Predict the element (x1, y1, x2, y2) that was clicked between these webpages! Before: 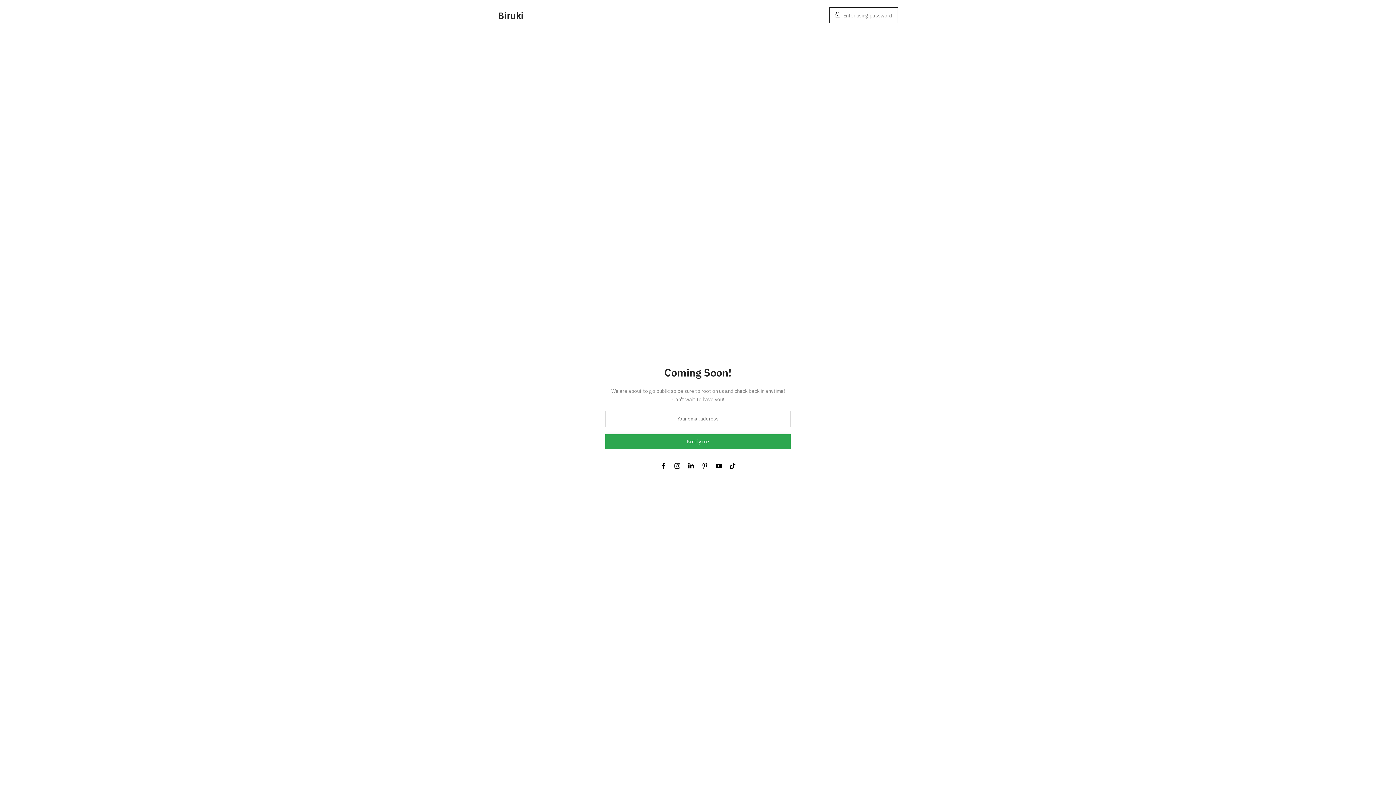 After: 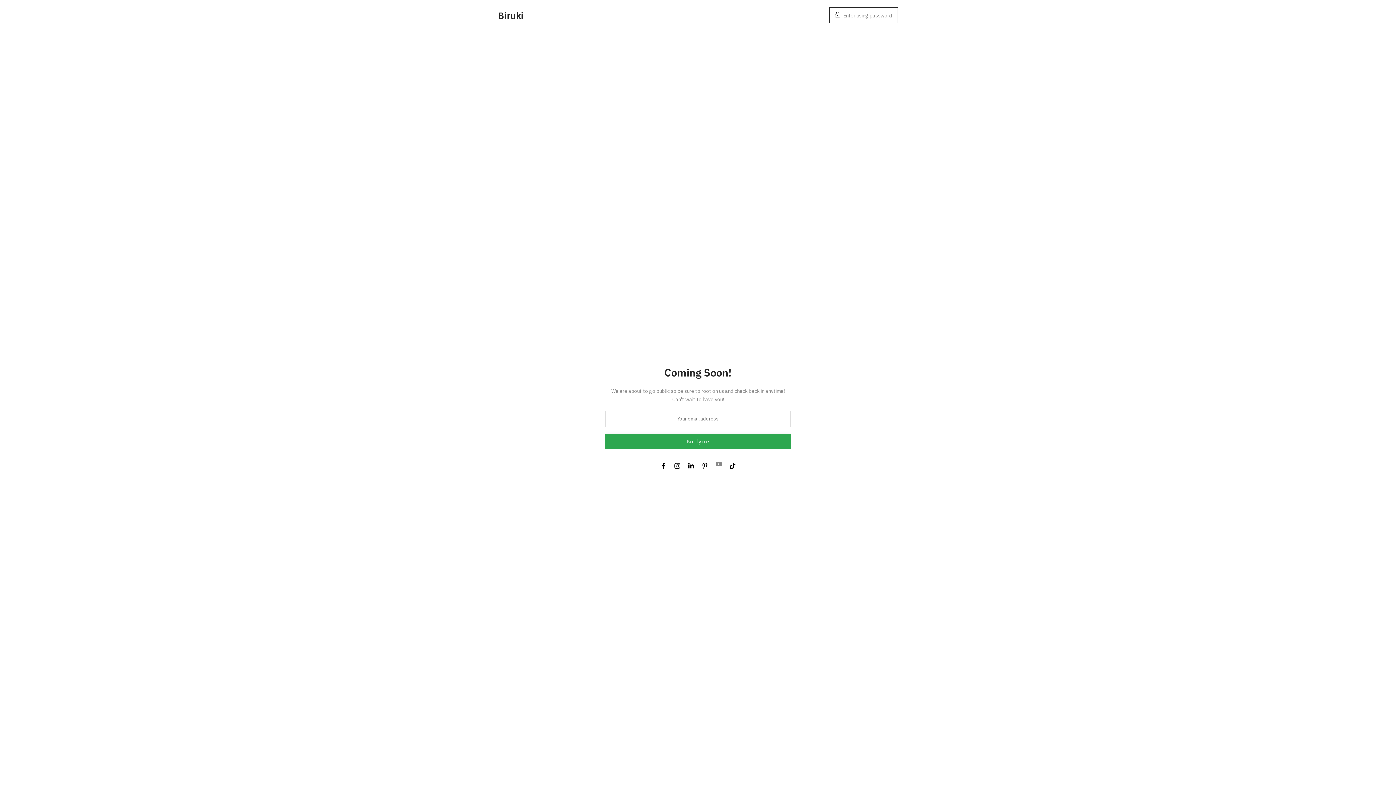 Action: bbox: (715, 461, 722, 470)